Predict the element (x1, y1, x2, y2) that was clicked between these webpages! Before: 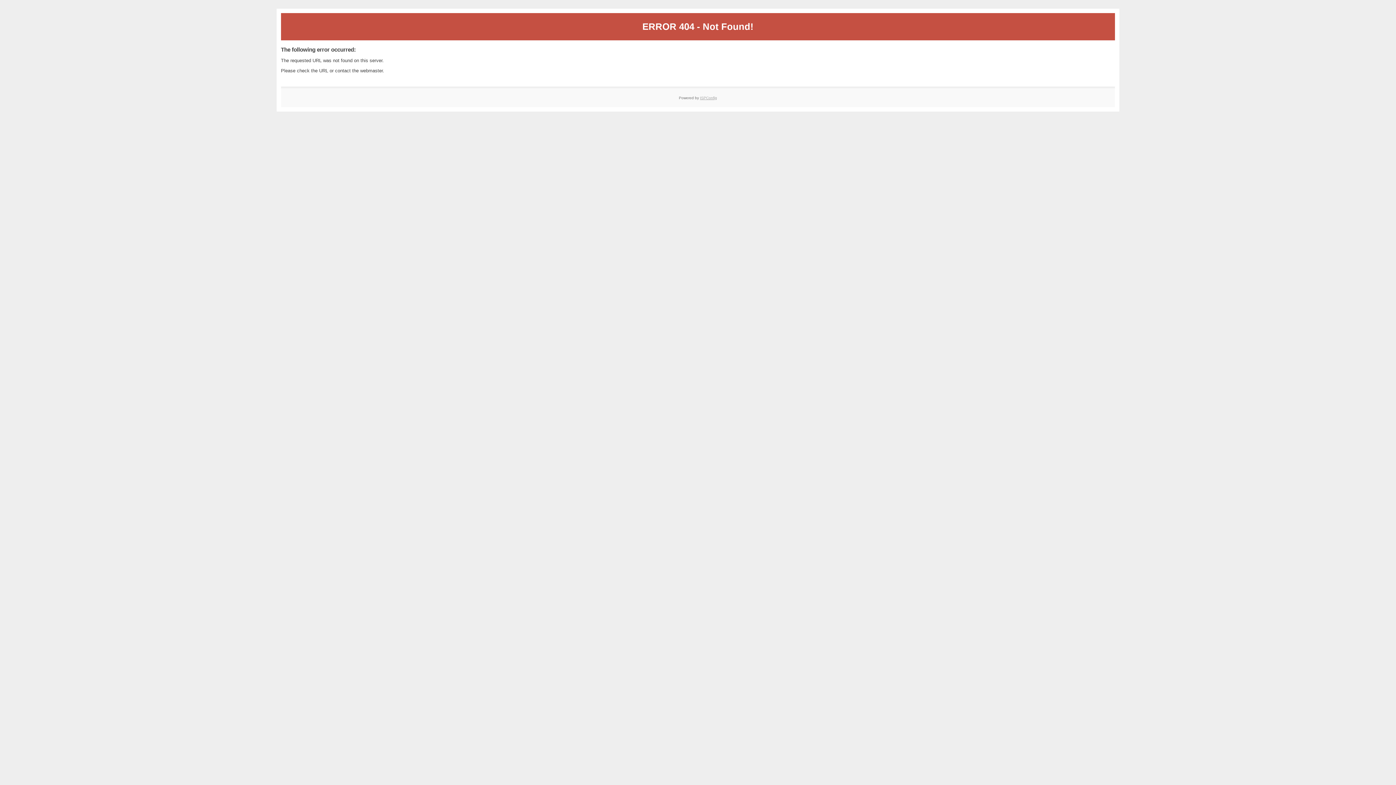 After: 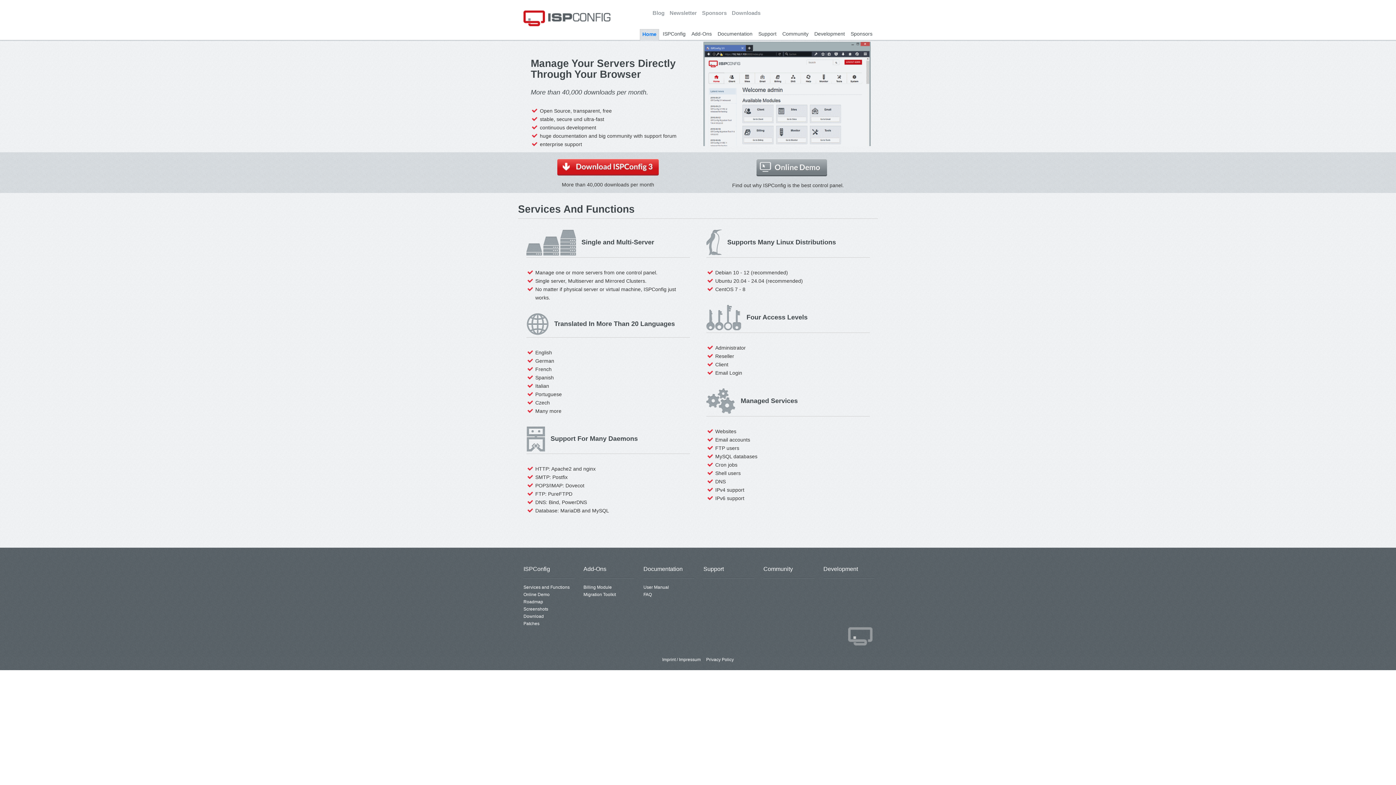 Action: label: ISPConfig bbox: (700, 95, 717, 99)